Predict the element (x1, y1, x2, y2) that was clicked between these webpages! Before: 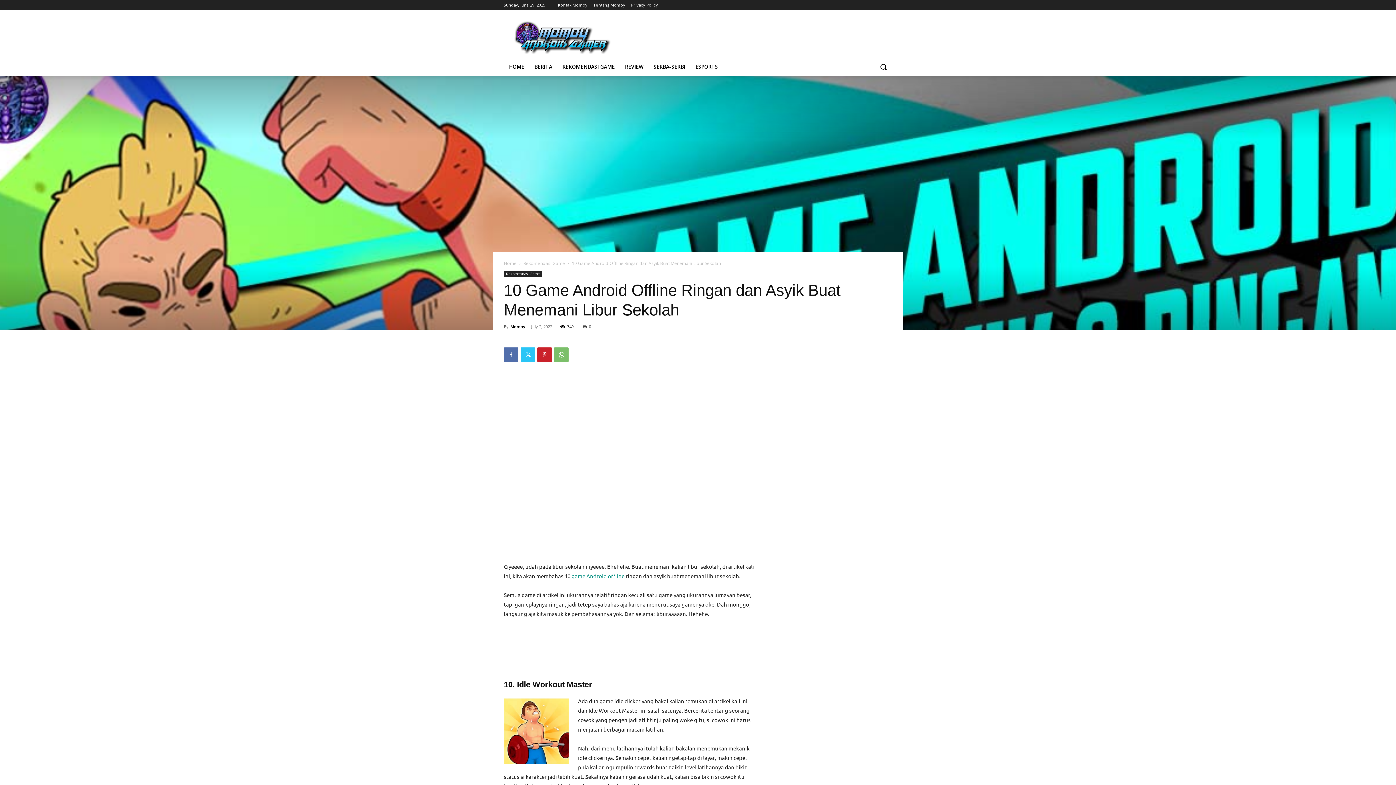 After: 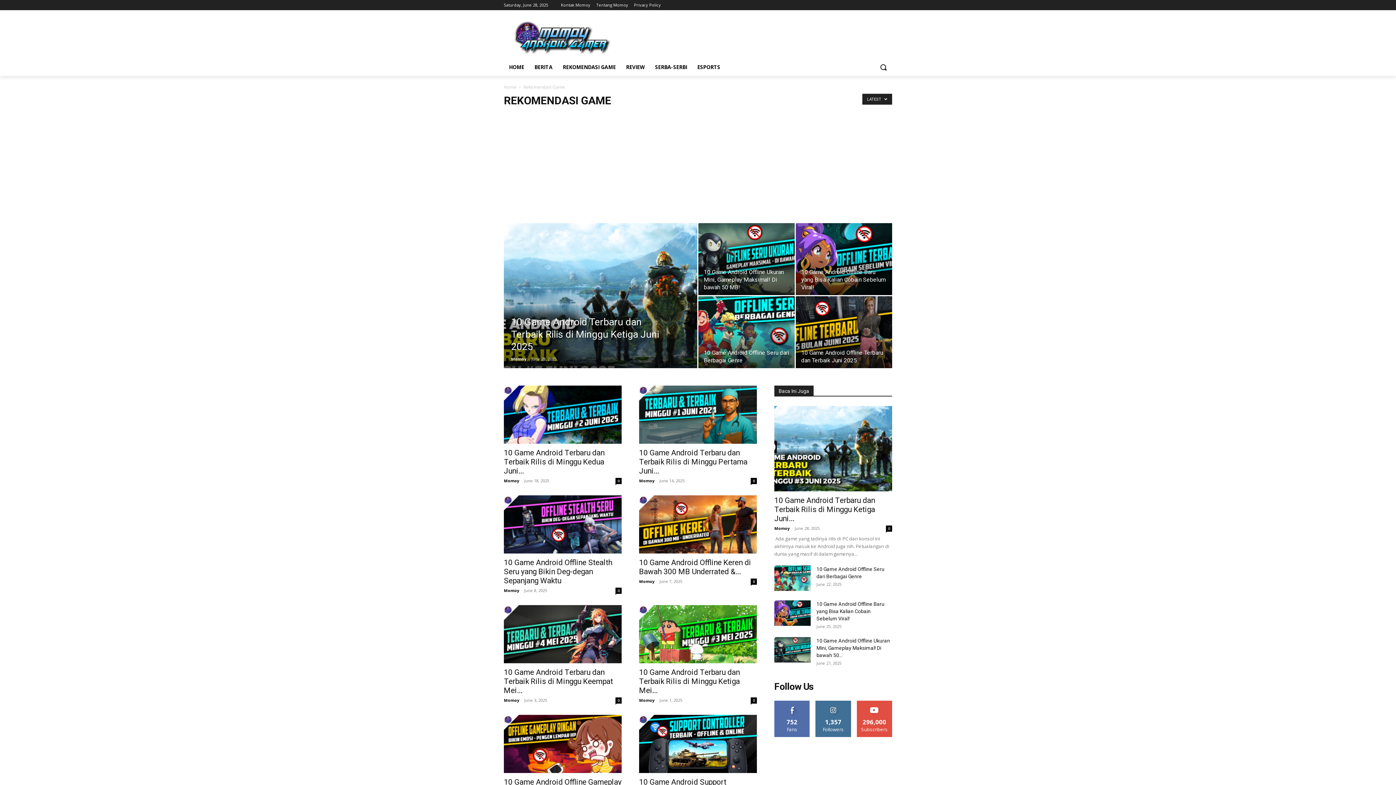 Action: label: Rekomendasi Game bbox: (504, 270, 541, 277)